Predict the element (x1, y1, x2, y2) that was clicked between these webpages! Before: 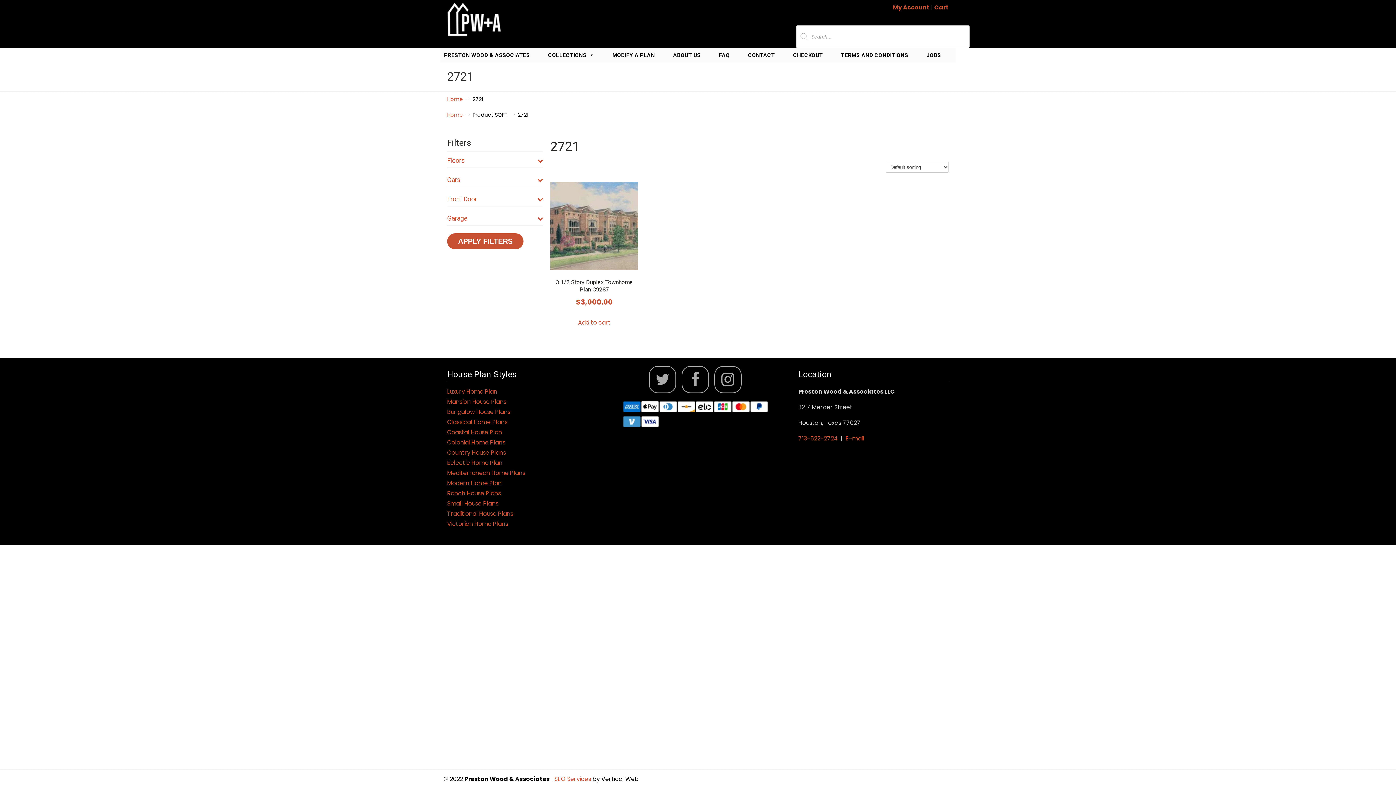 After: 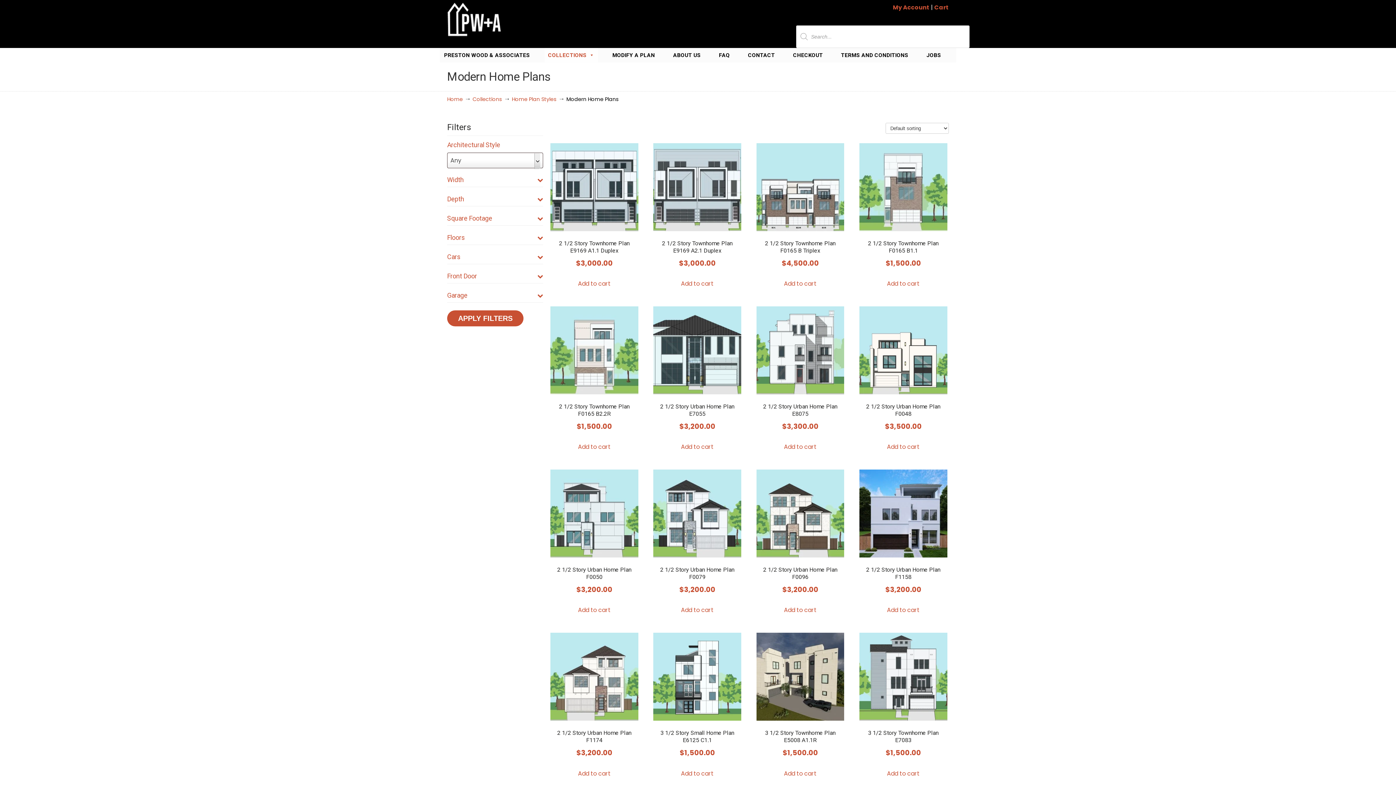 Action: bbox: (447, 479, 501, 487) label: Modern Home Plan